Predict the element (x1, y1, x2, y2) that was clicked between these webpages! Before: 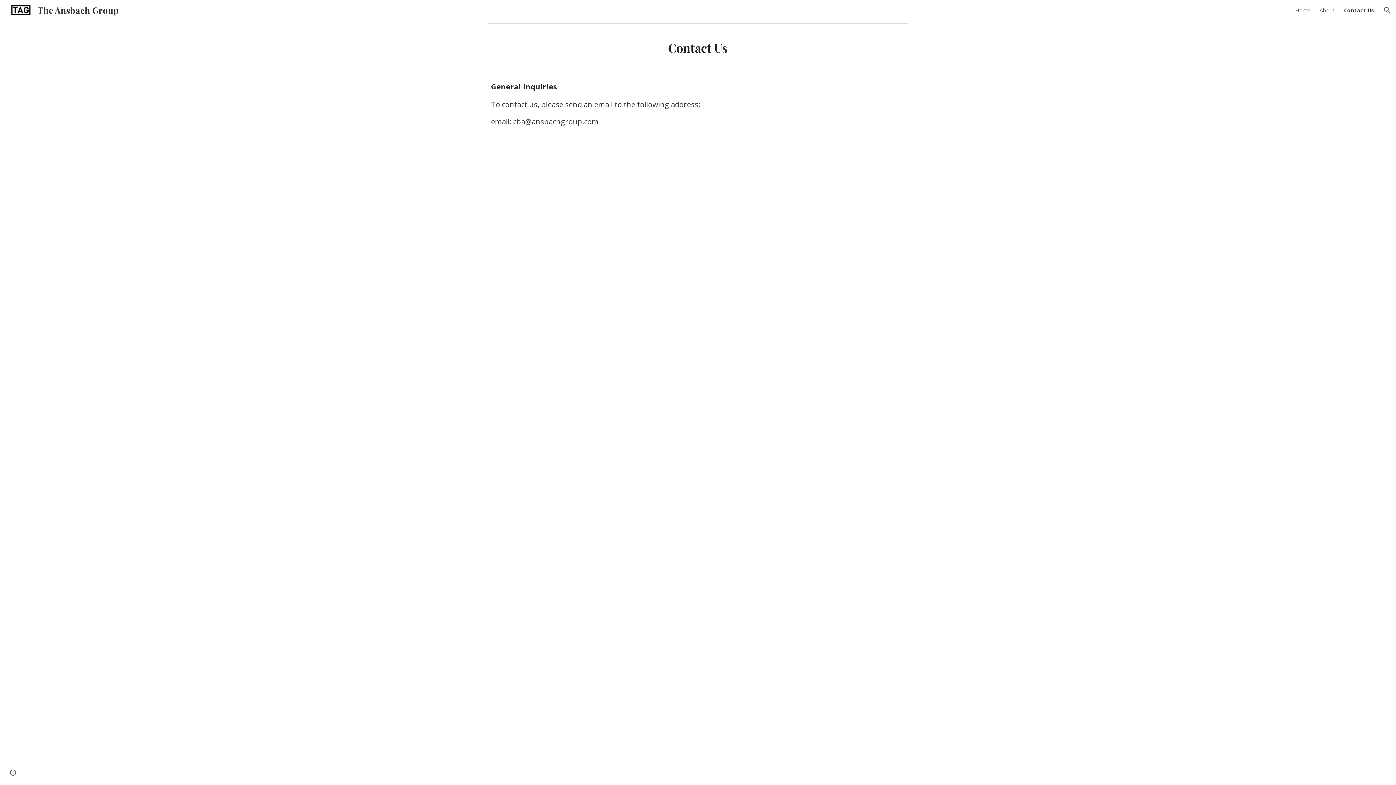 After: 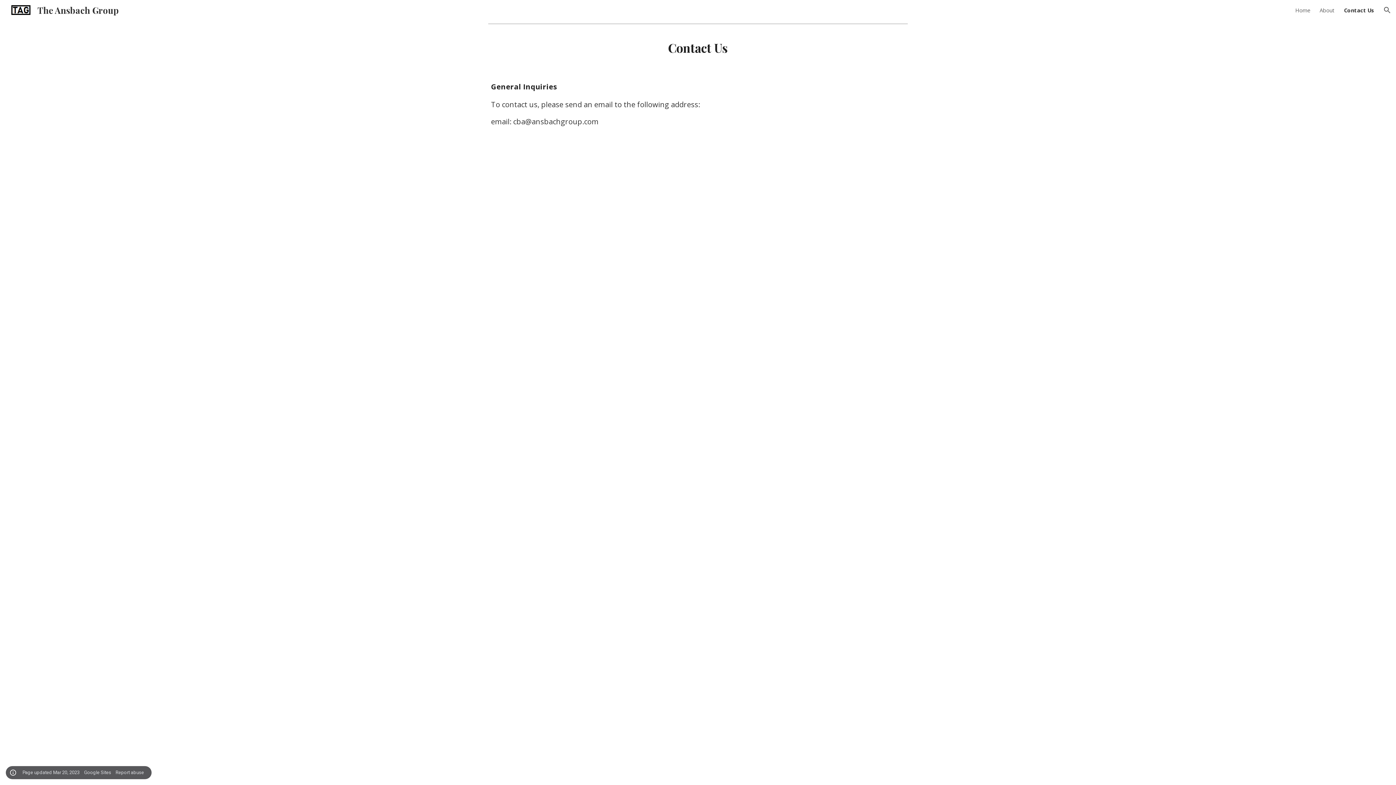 Action: bbox: (8, 768, 18, 778) label: Site actions